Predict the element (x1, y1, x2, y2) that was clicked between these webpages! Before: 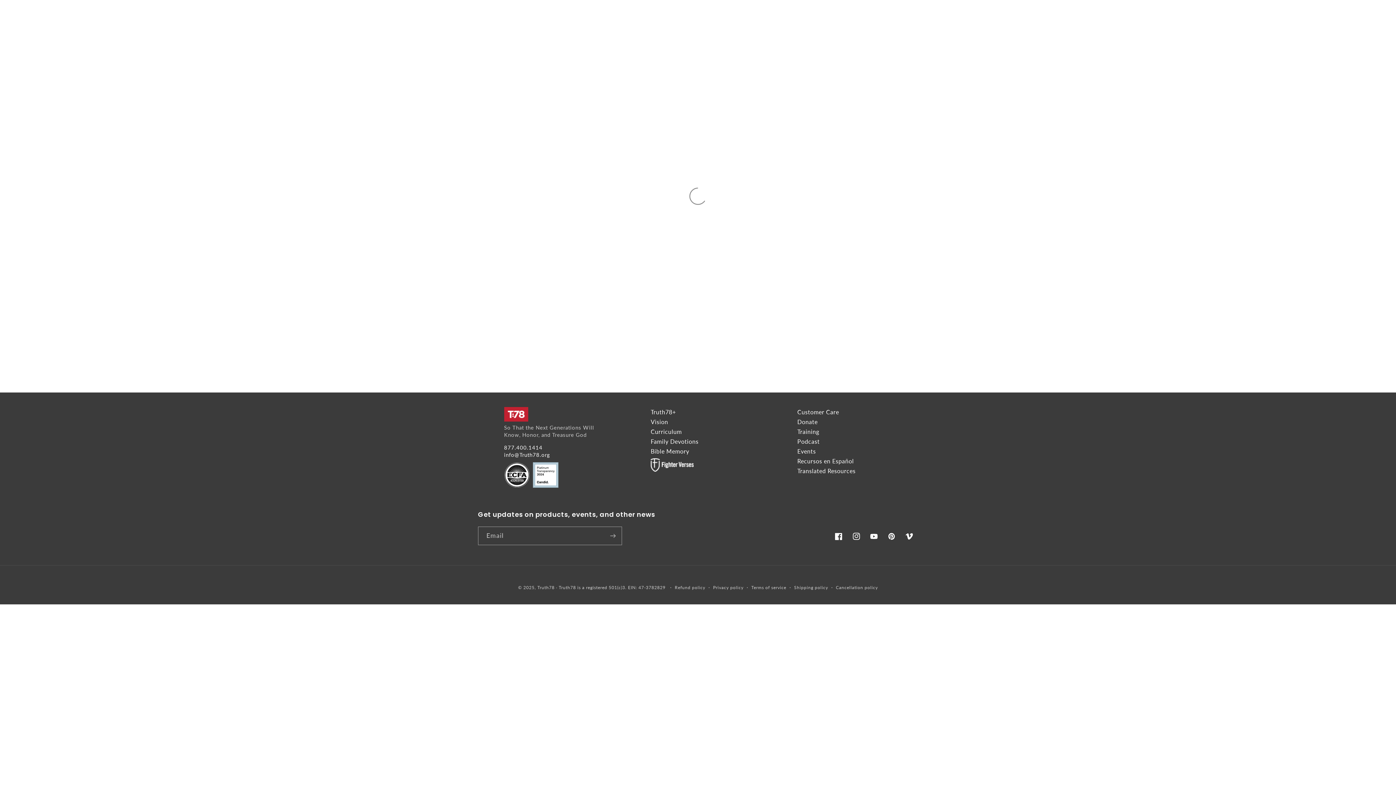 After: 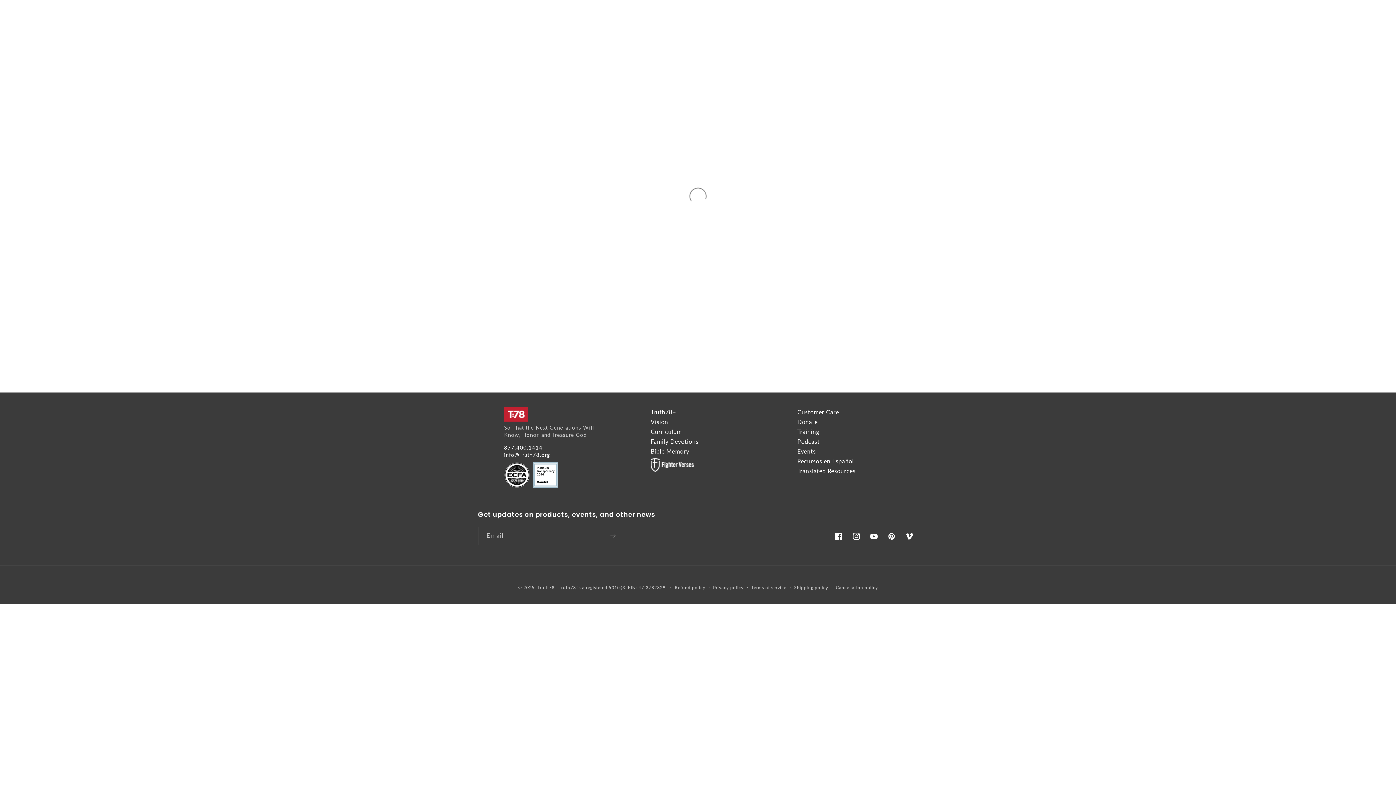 Action: bbox: (650, 428, 682, 435) label: Curriculum